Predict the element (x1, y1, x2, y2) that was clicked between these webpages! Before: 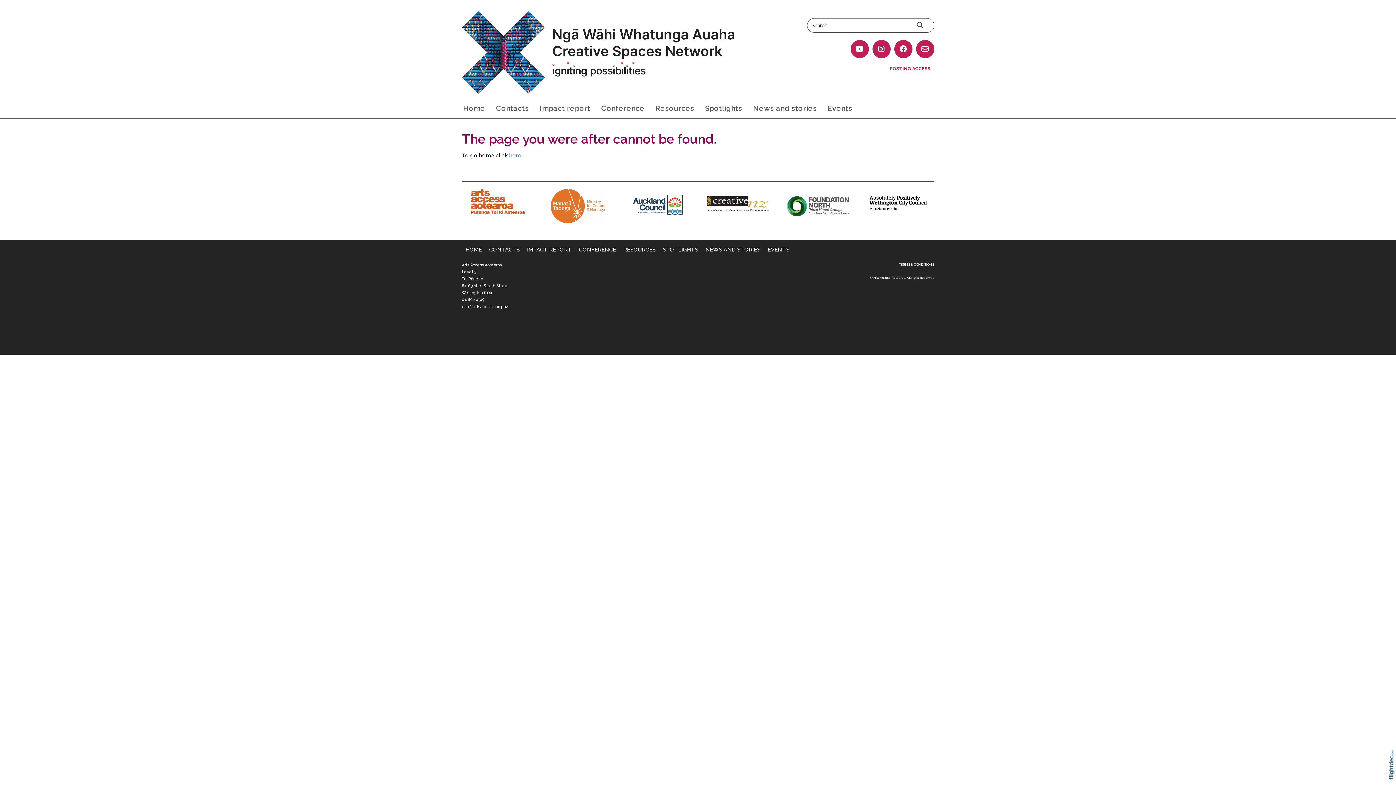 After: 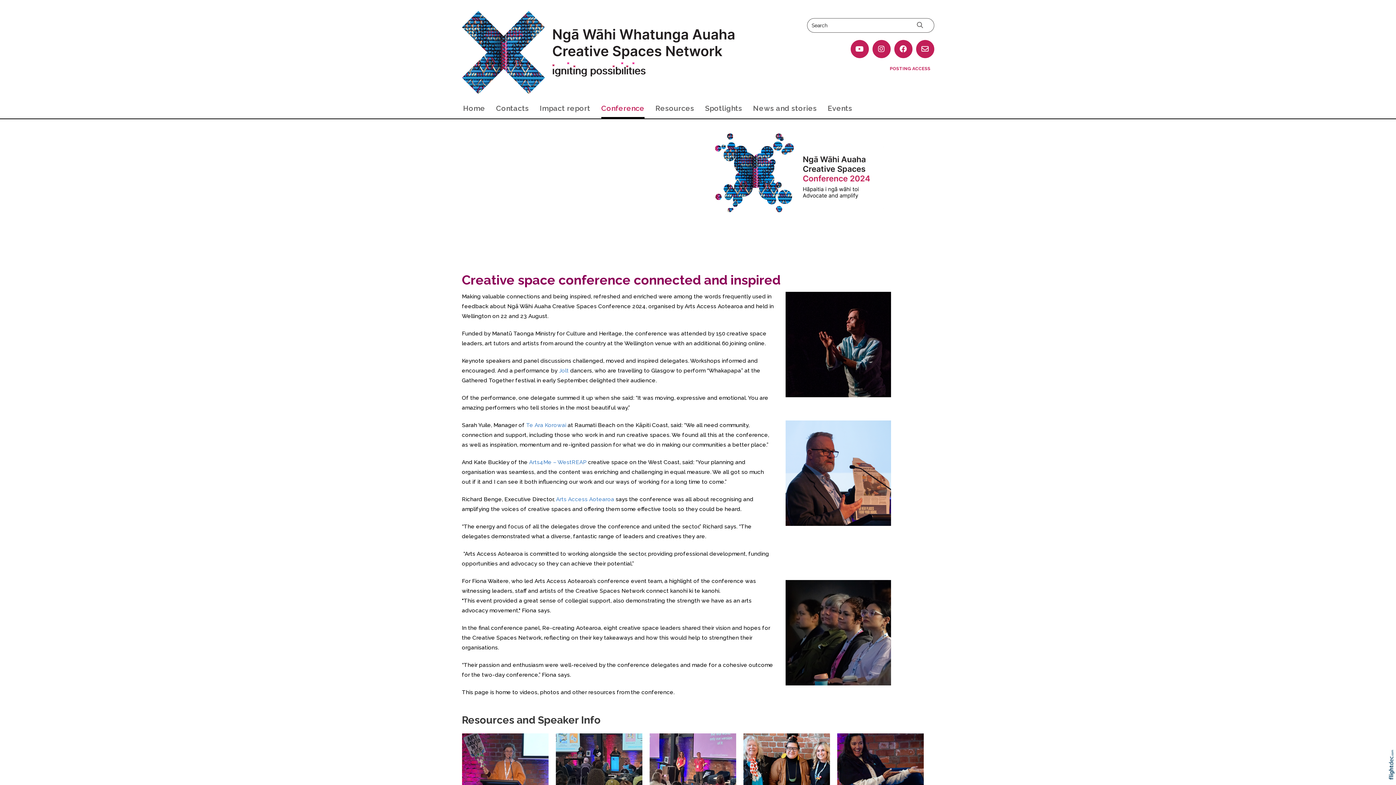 Action: bbox: (601, 99, 644, 118) label: Conference